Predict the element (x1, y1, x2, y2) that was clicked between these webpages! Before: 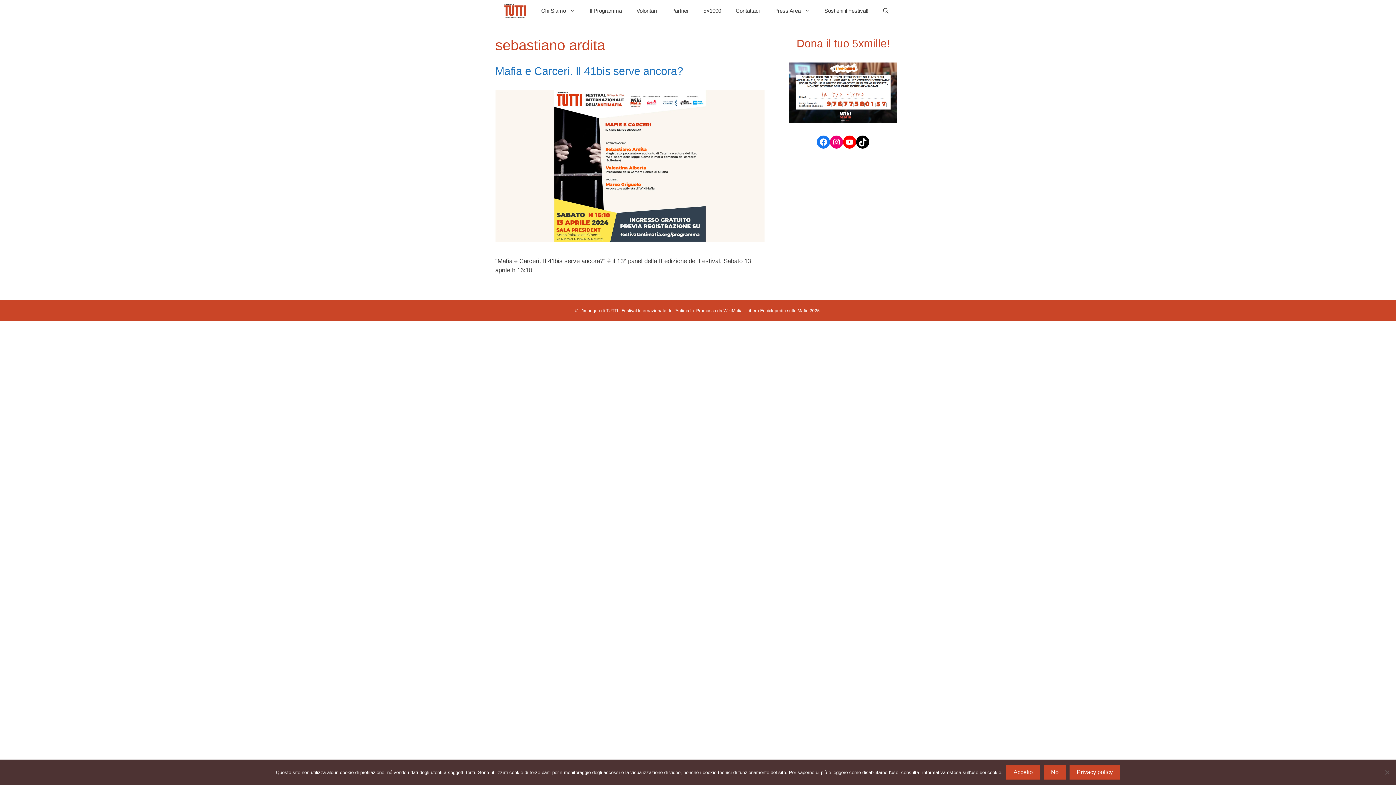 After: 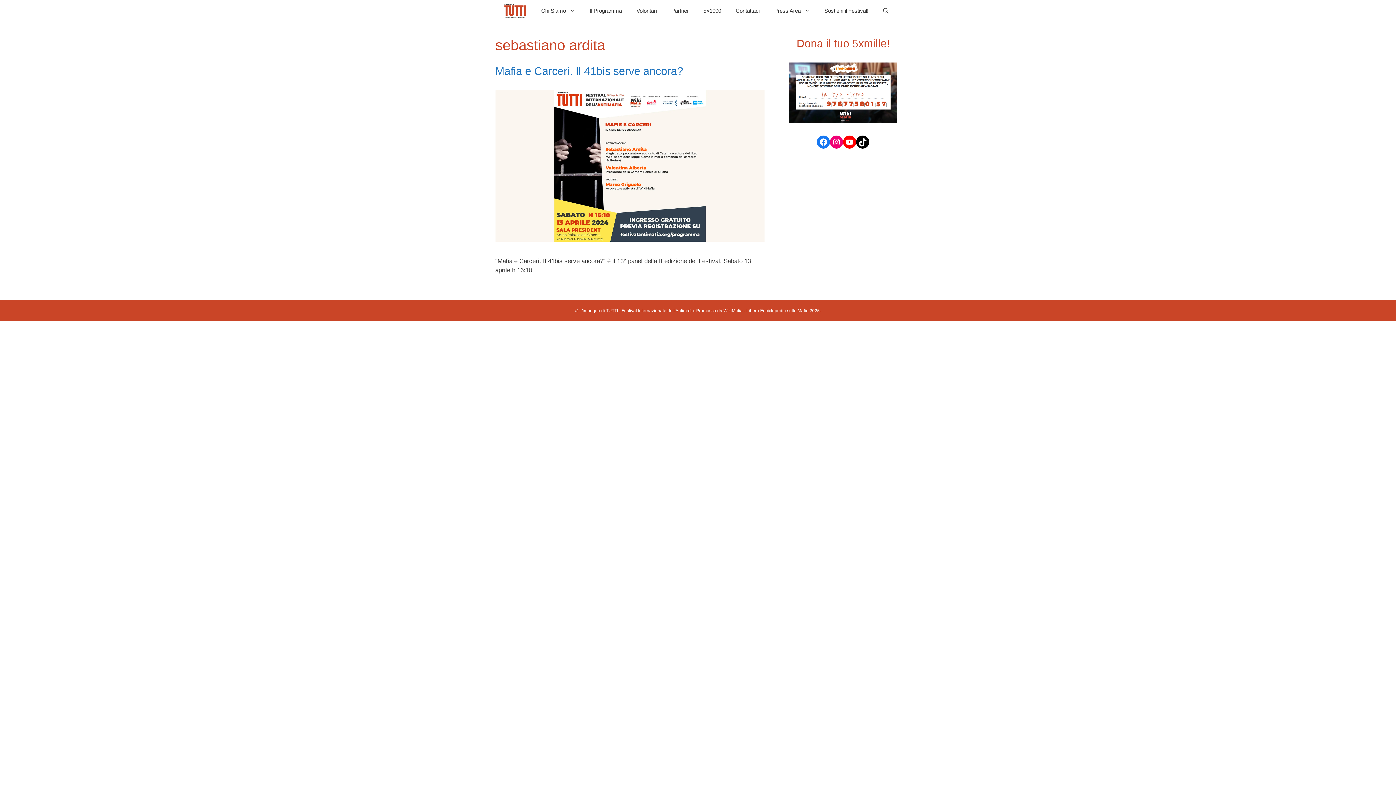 Action: bbox: (1044, 765, 1066, 780) label: No